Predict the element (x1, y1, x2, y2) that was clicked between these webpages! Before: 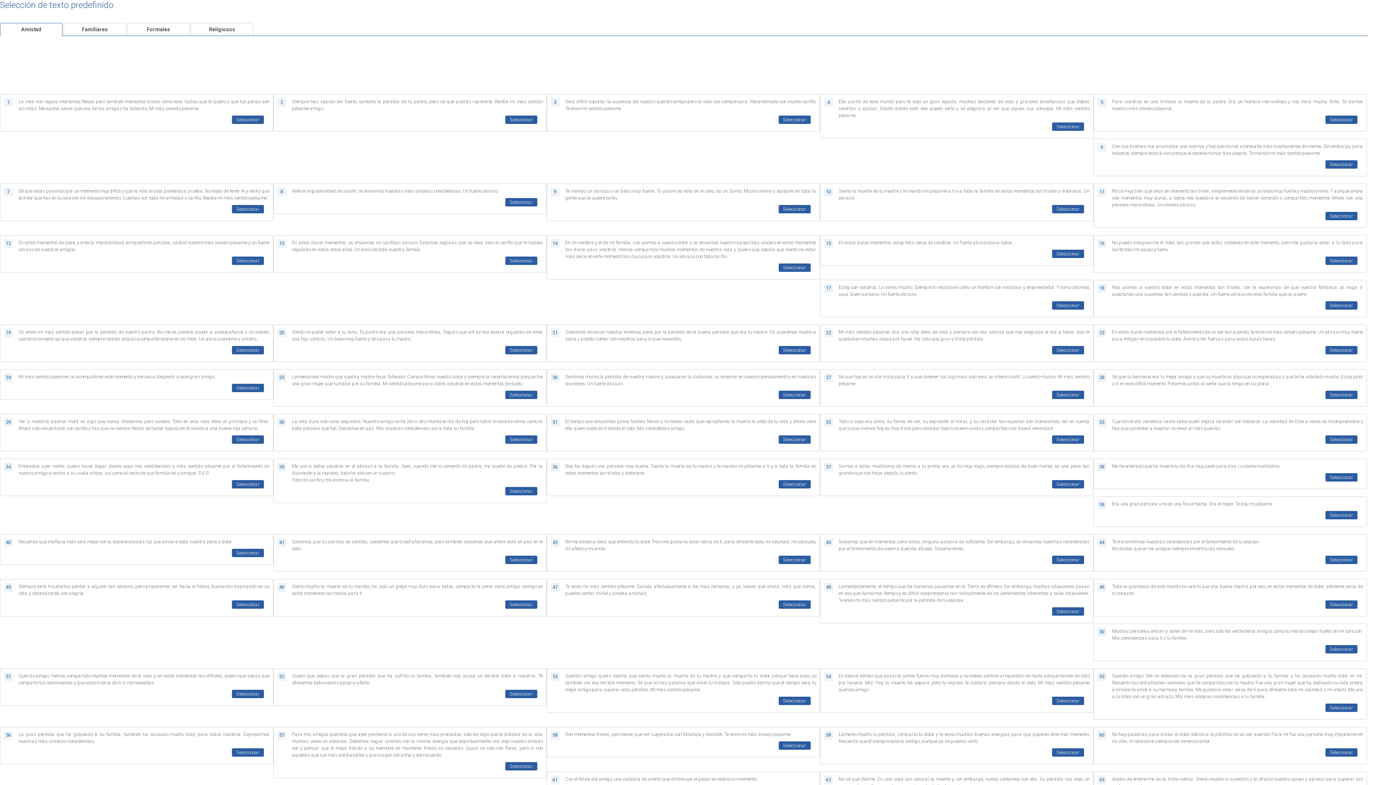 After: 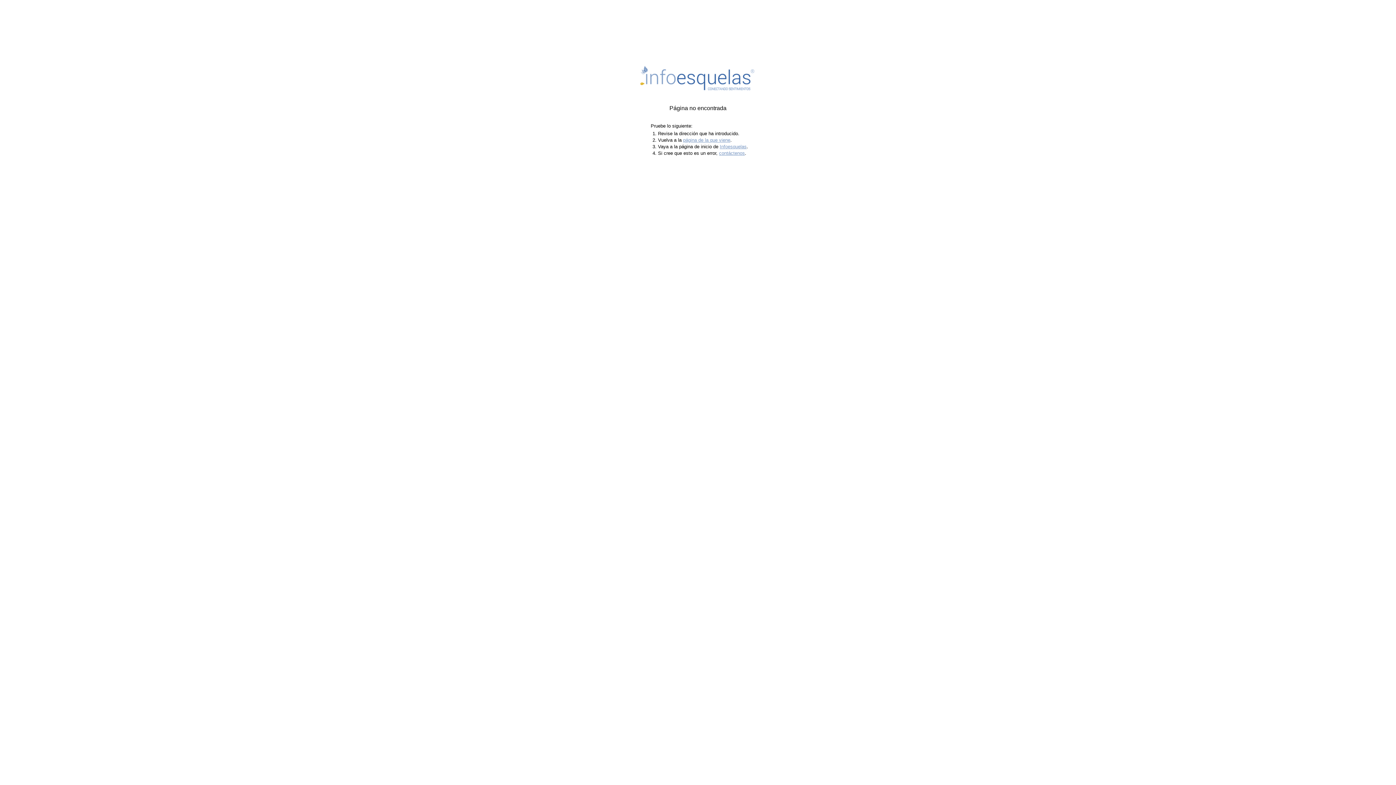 Action: bbox: (778, 346, 810, 354) label: Seleccionar